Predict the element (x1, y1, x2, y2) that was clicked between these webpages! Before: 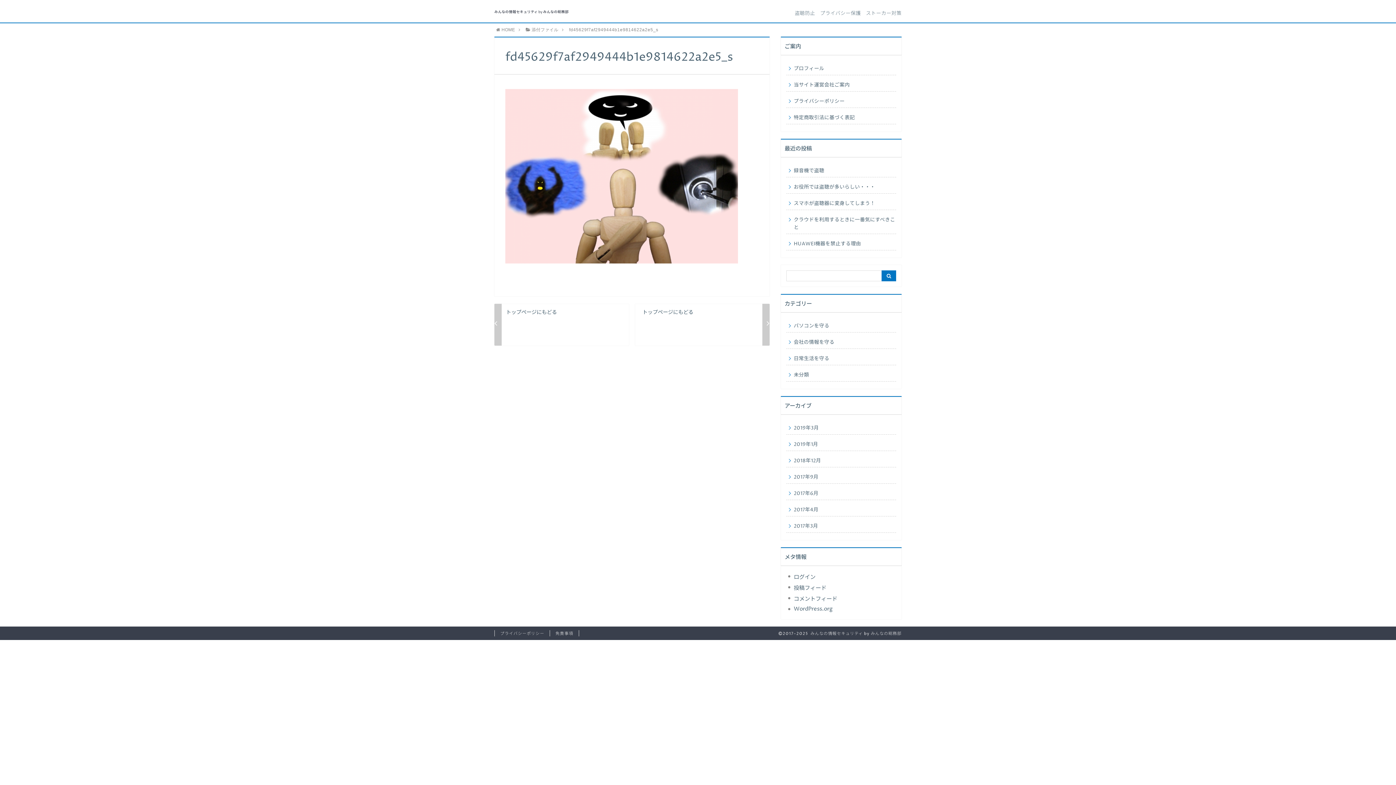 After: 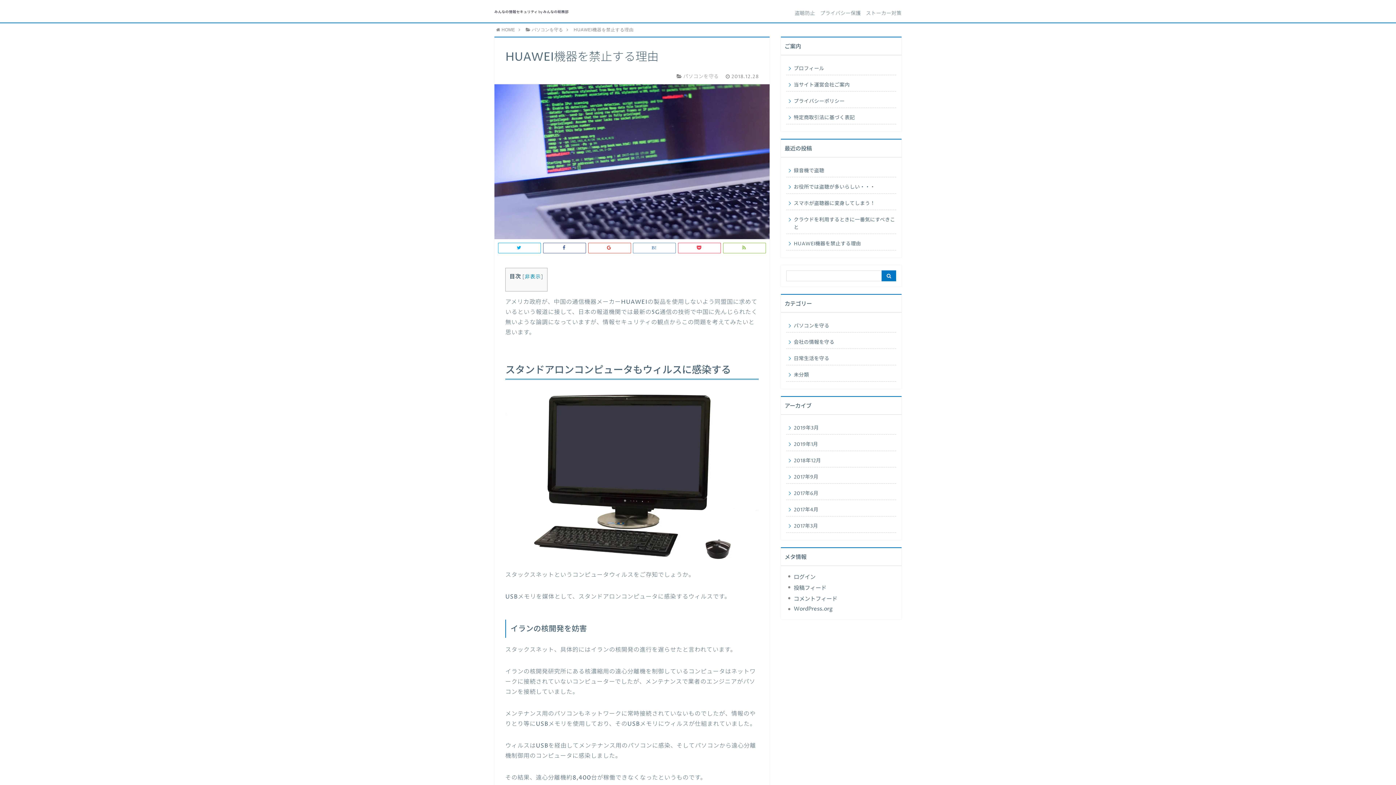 Action: bbox: (786, 236, 896, 250) label: HUAWEI機器を禁止する理由